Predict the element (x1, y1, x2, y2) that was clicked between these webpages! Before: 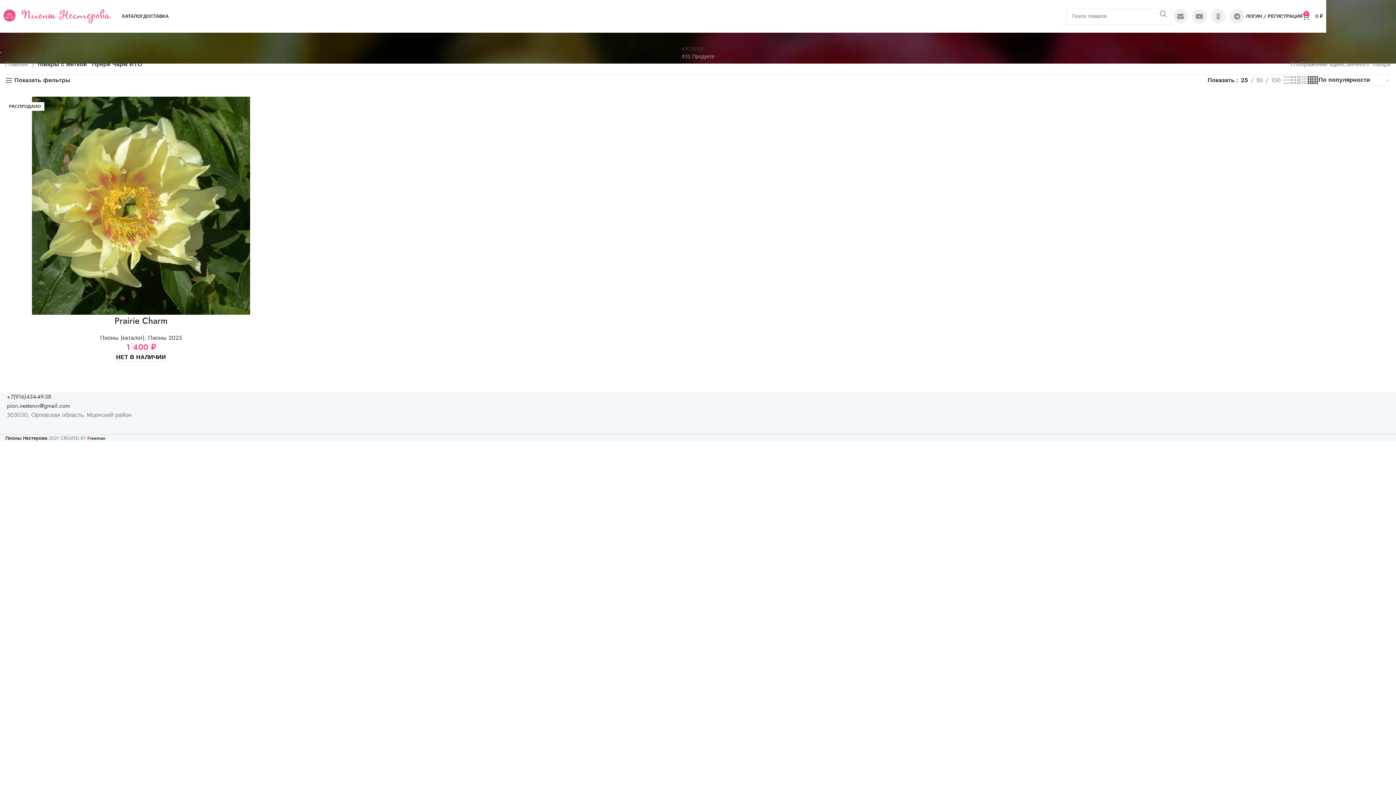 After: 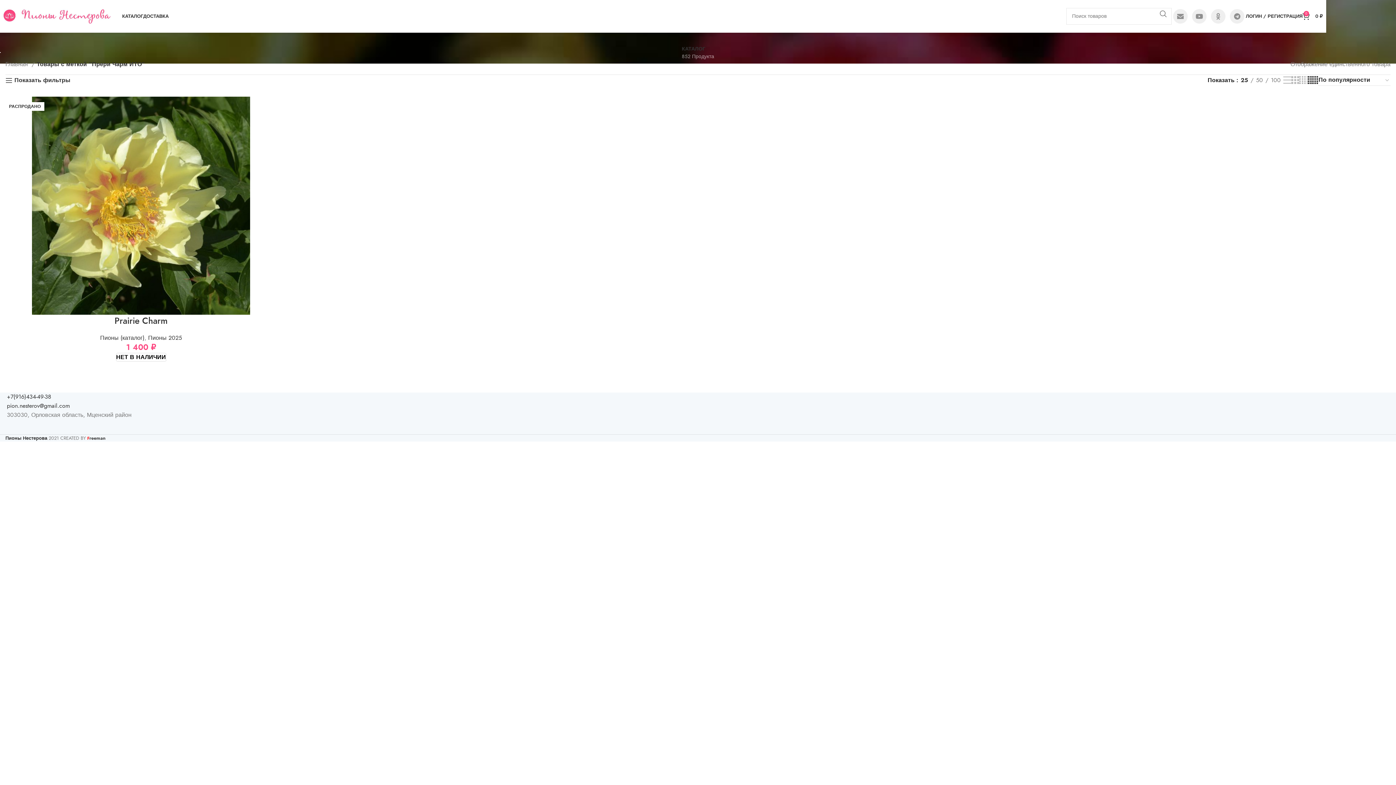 Action: bbox: (1211, 9, 1225, 23) label: Odnoklassniki social link